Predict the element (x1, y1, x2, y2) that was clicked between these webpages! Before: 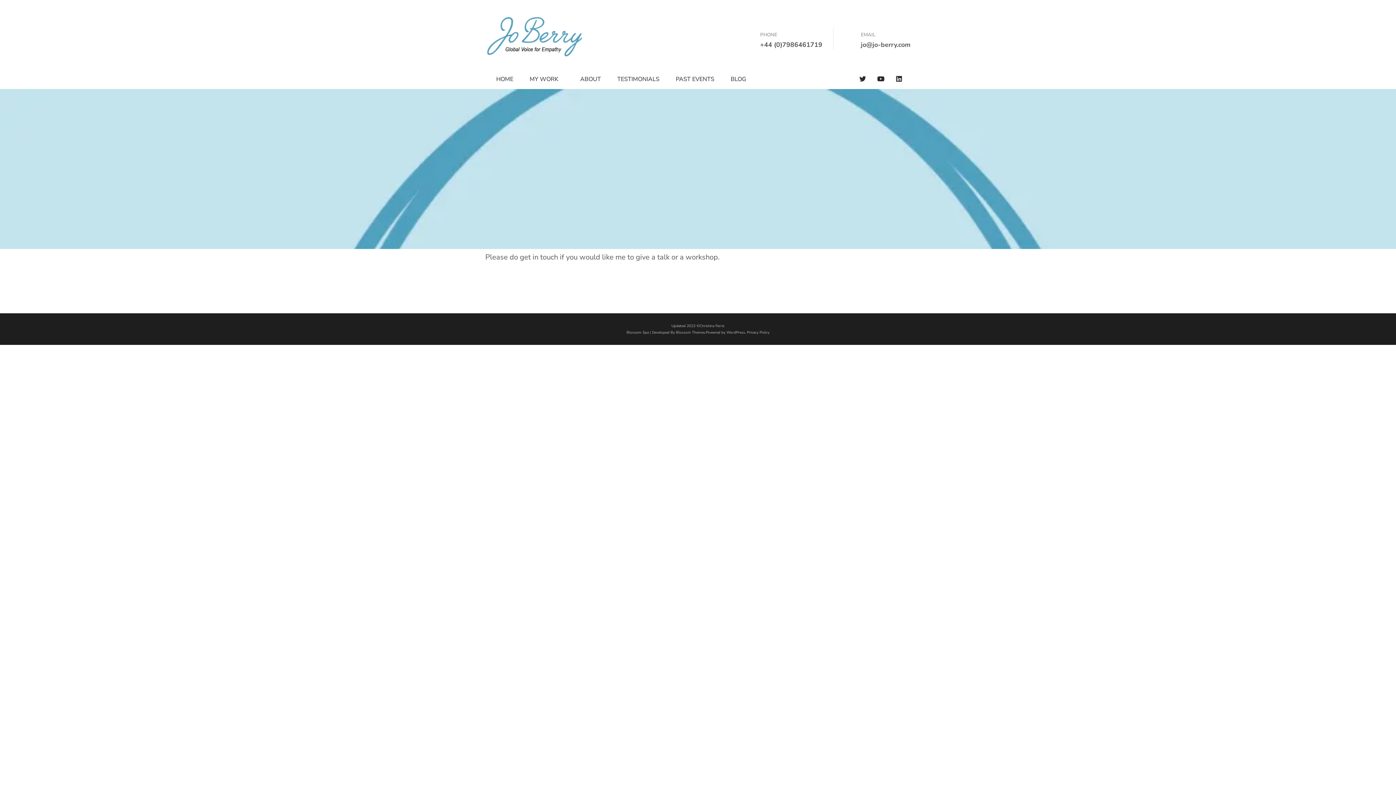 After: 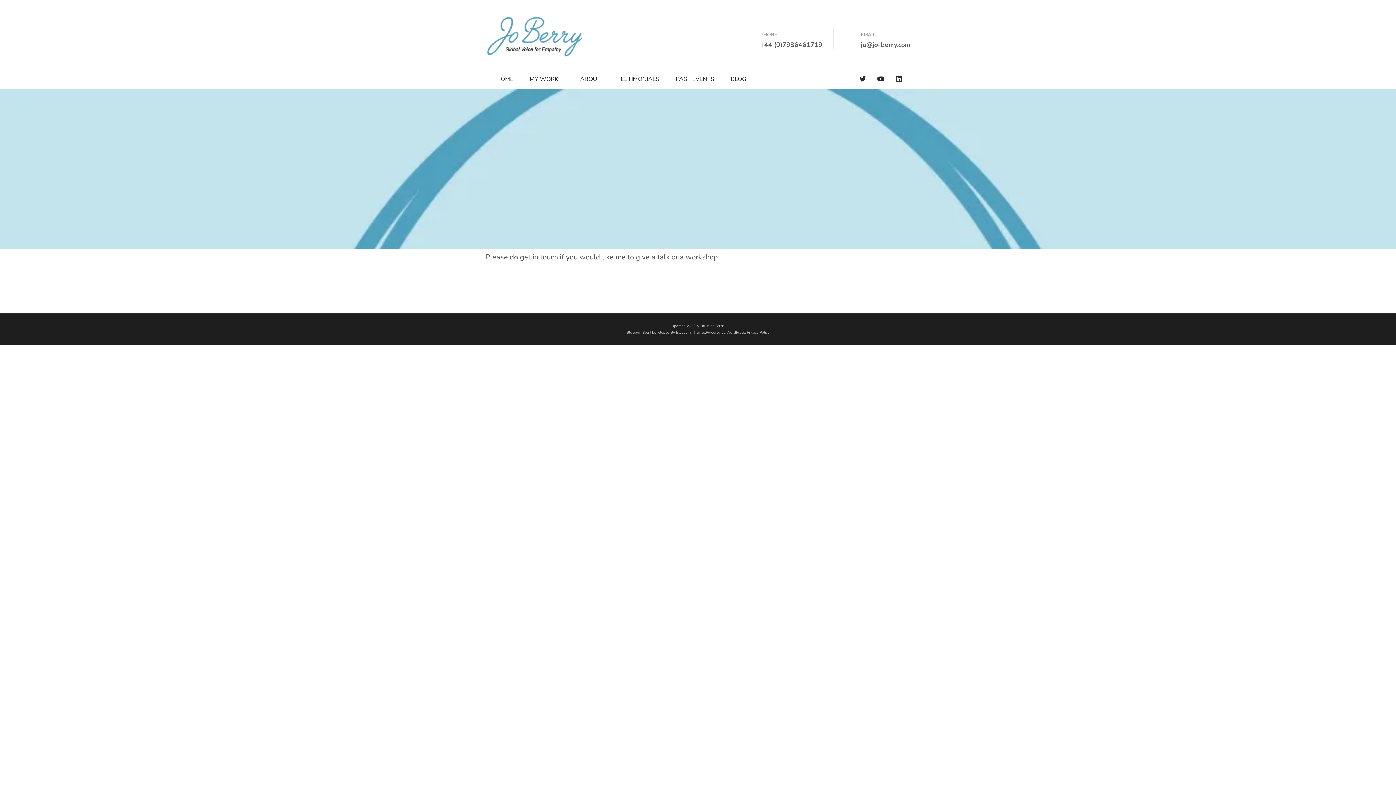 Action: bbox: (890, 71, 907, 87)